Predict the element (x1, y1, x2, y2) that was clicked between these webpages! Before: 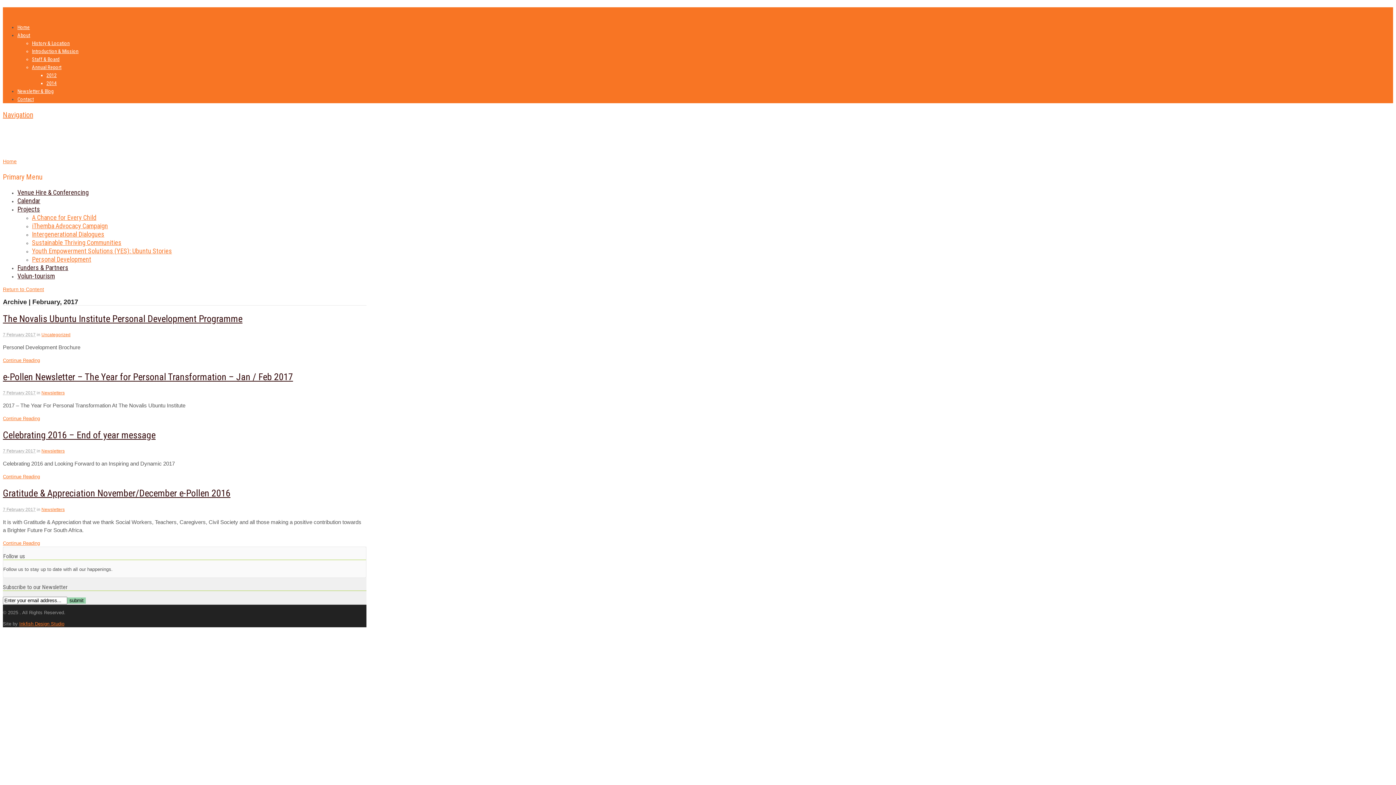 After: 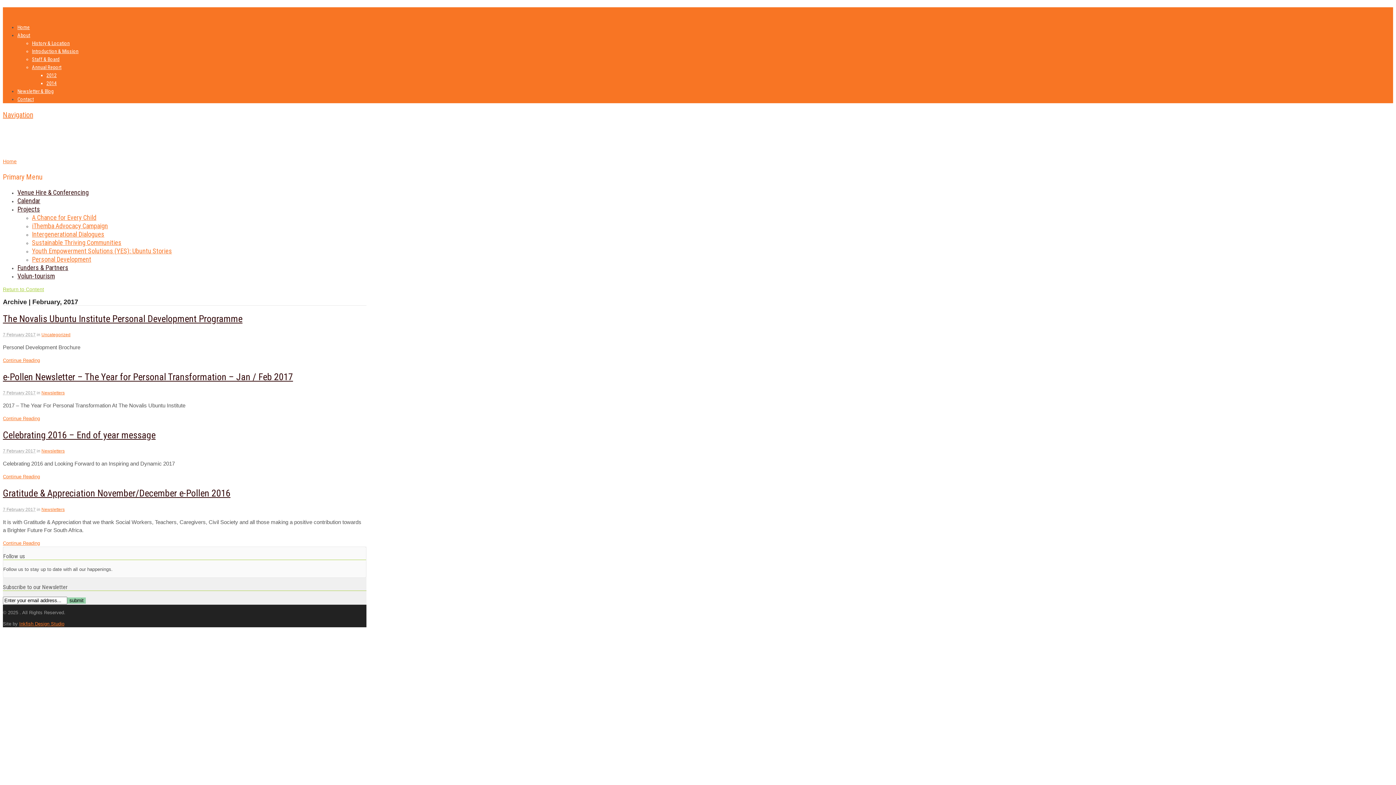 Action: bbox: (2, 286, 44, 292) label: Return to Content